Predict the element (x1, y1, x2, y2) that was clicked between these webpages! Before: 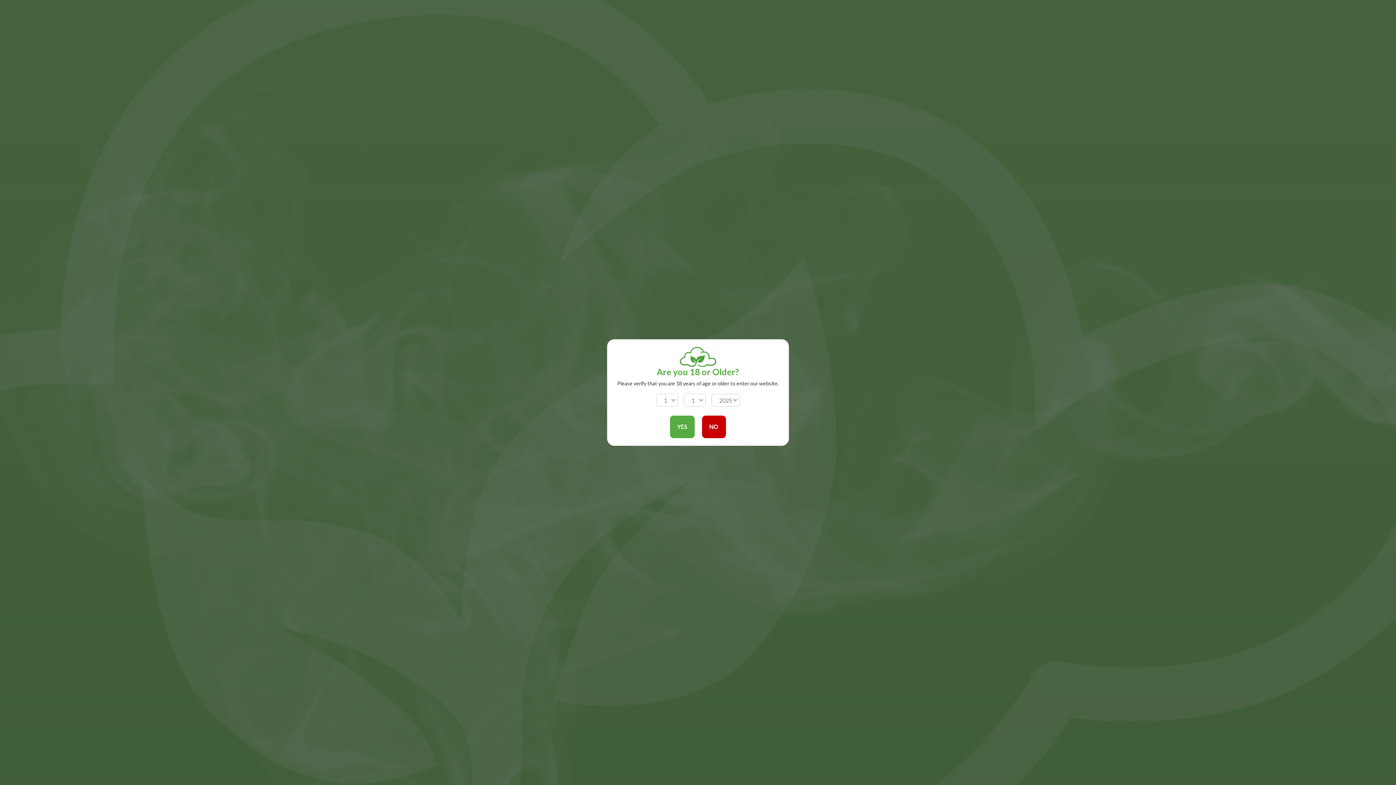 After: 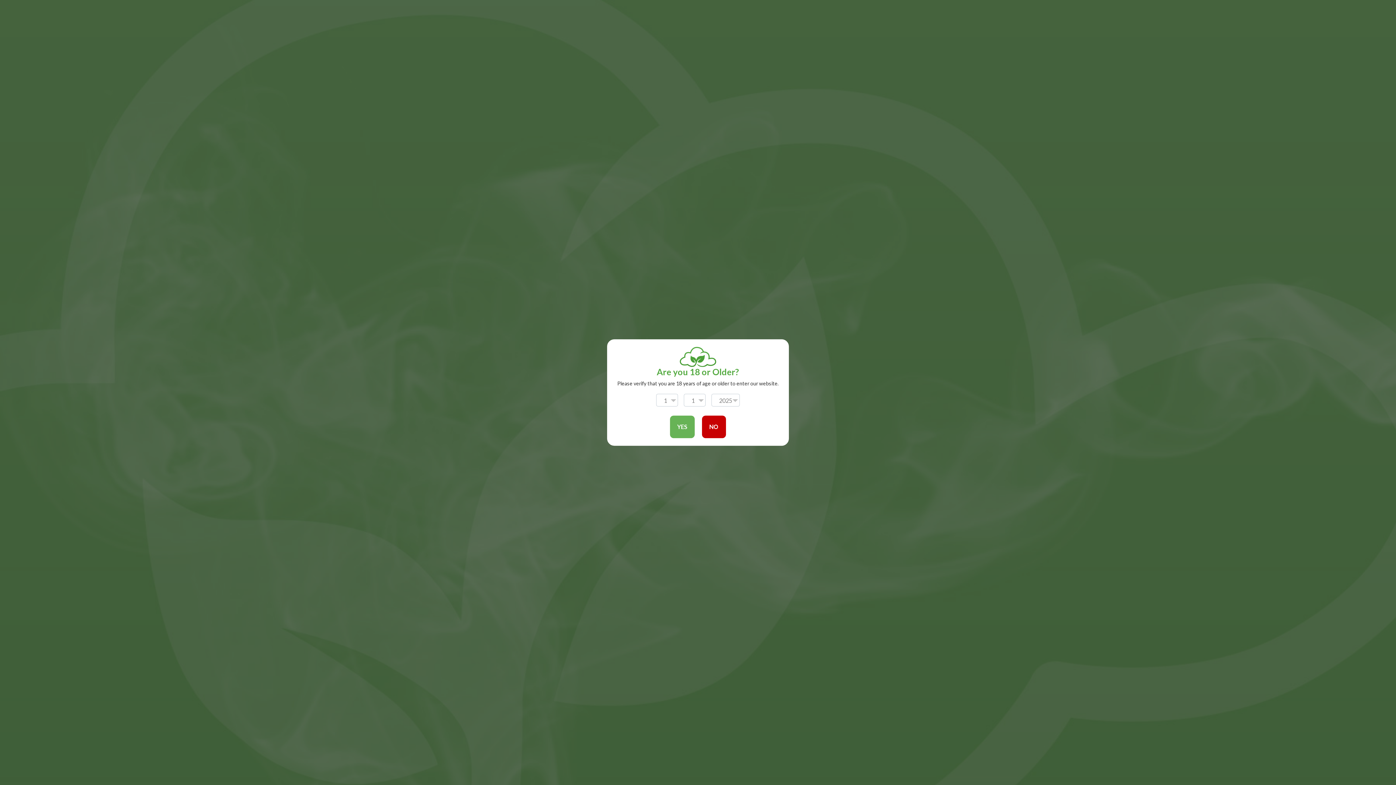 Action: bbox: (670, 415, 694, 438) label: YES